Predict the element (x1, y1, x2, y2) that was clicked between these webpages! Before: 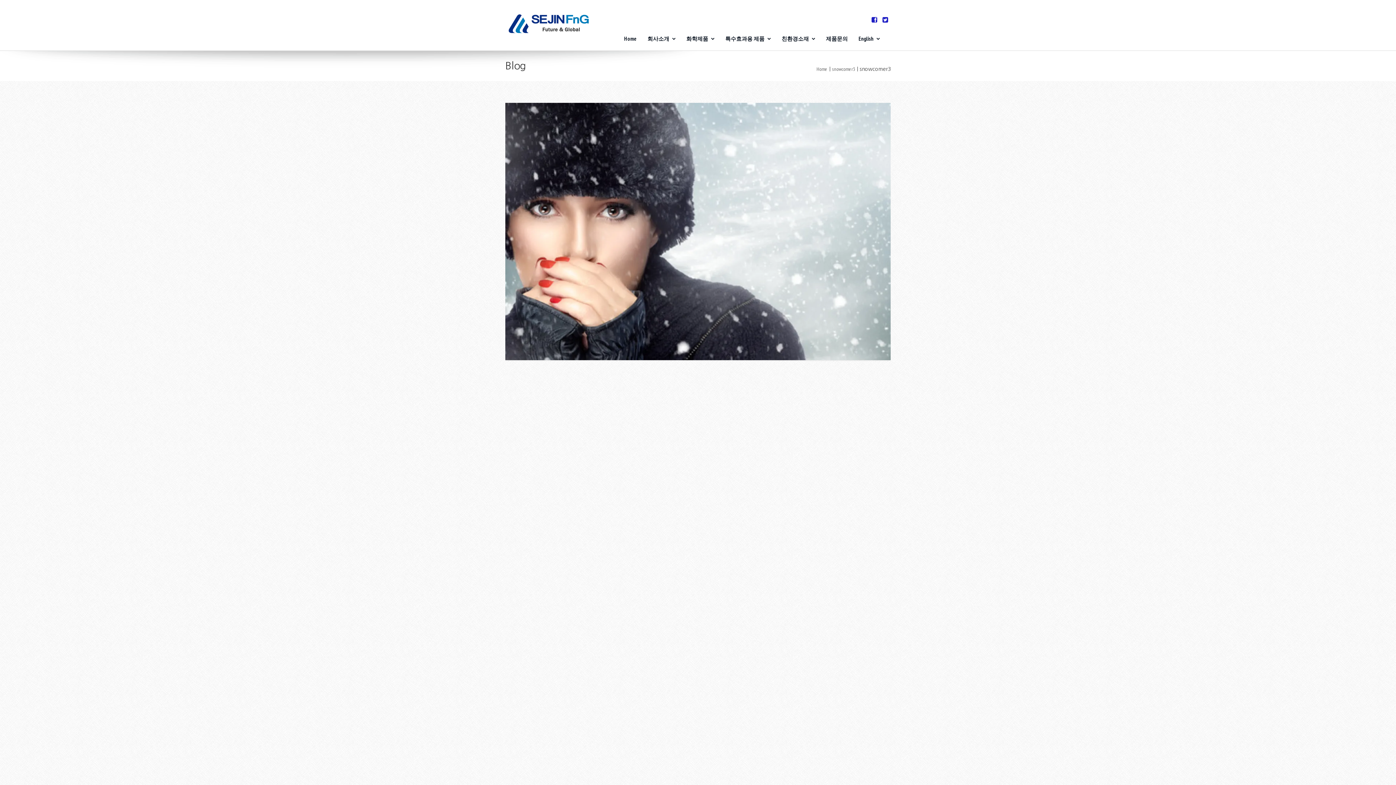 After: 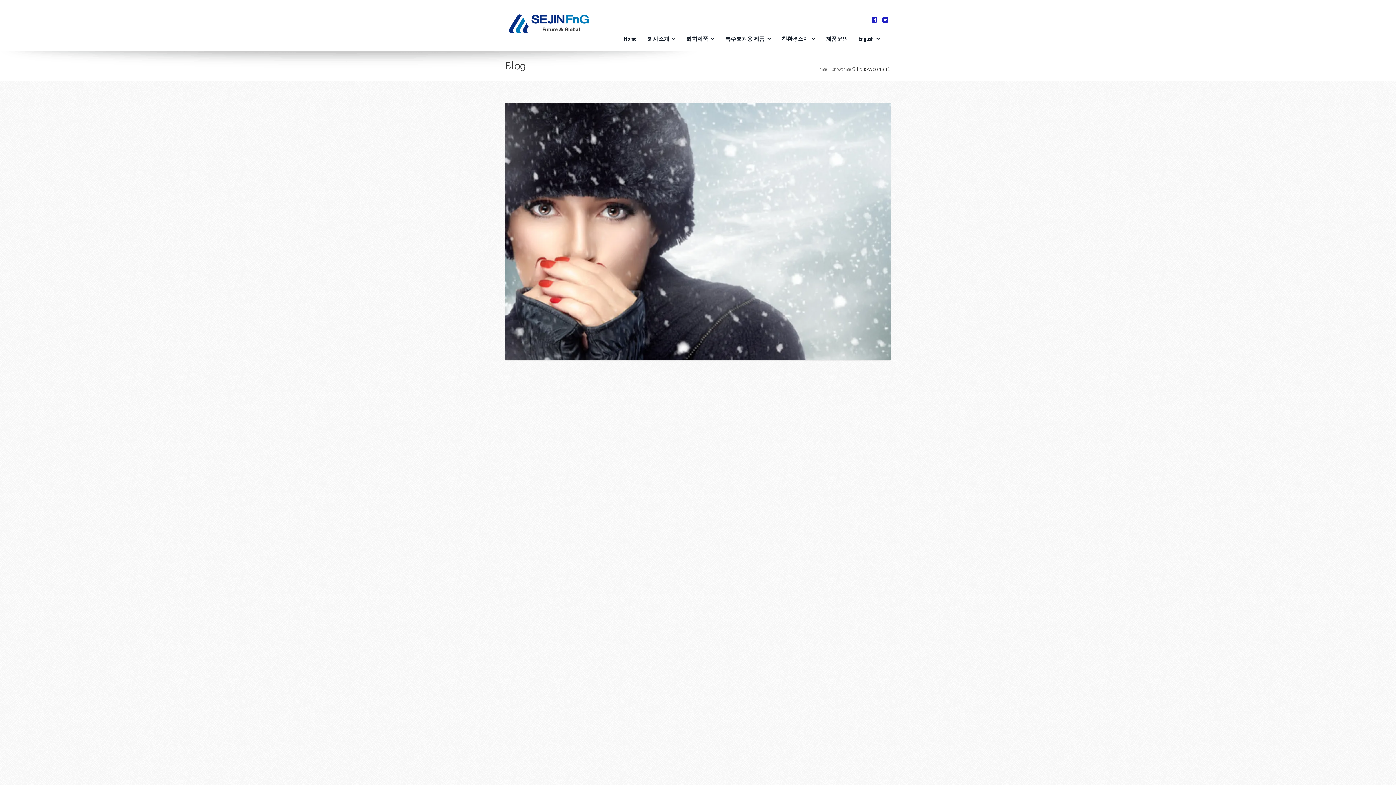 Action: bbox: (832, 65, 855, 72) label: snowcomer3